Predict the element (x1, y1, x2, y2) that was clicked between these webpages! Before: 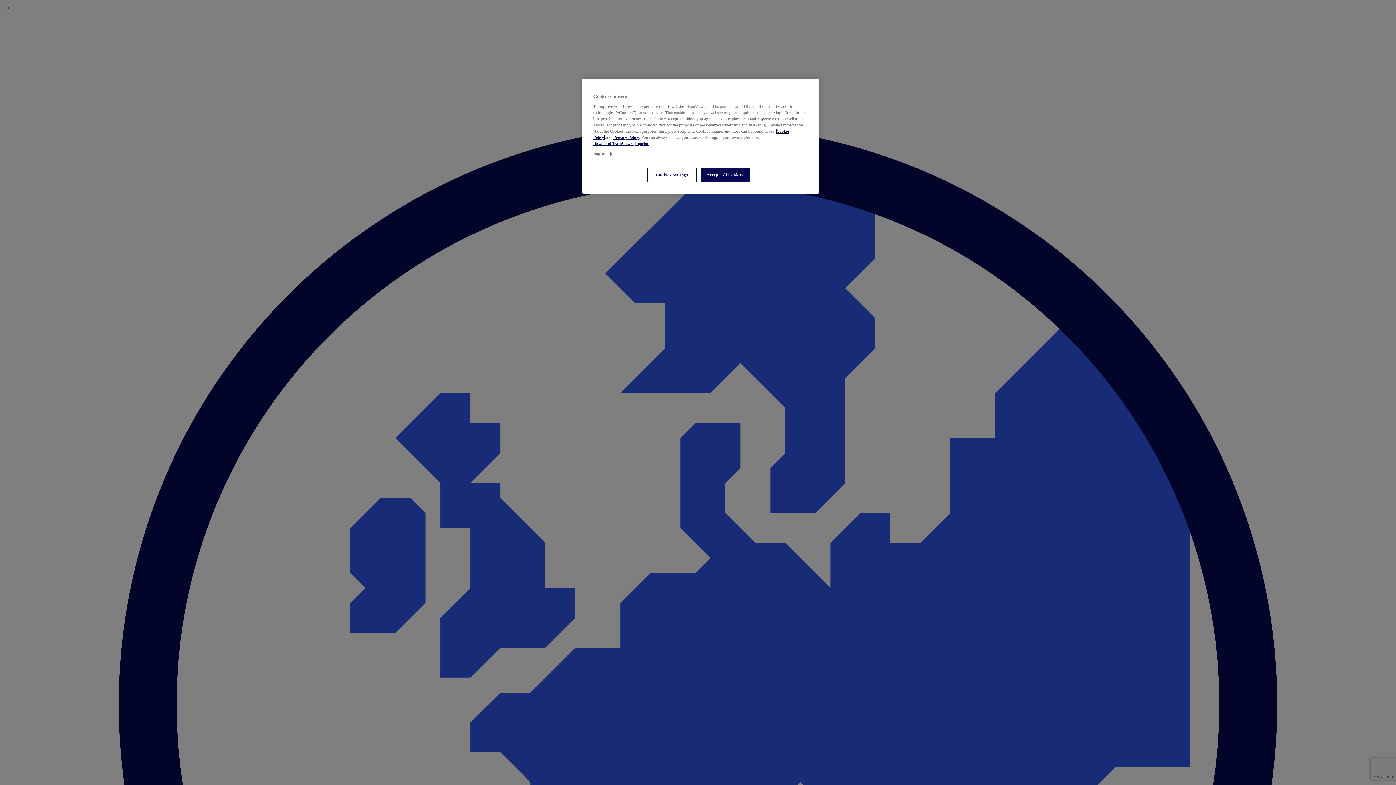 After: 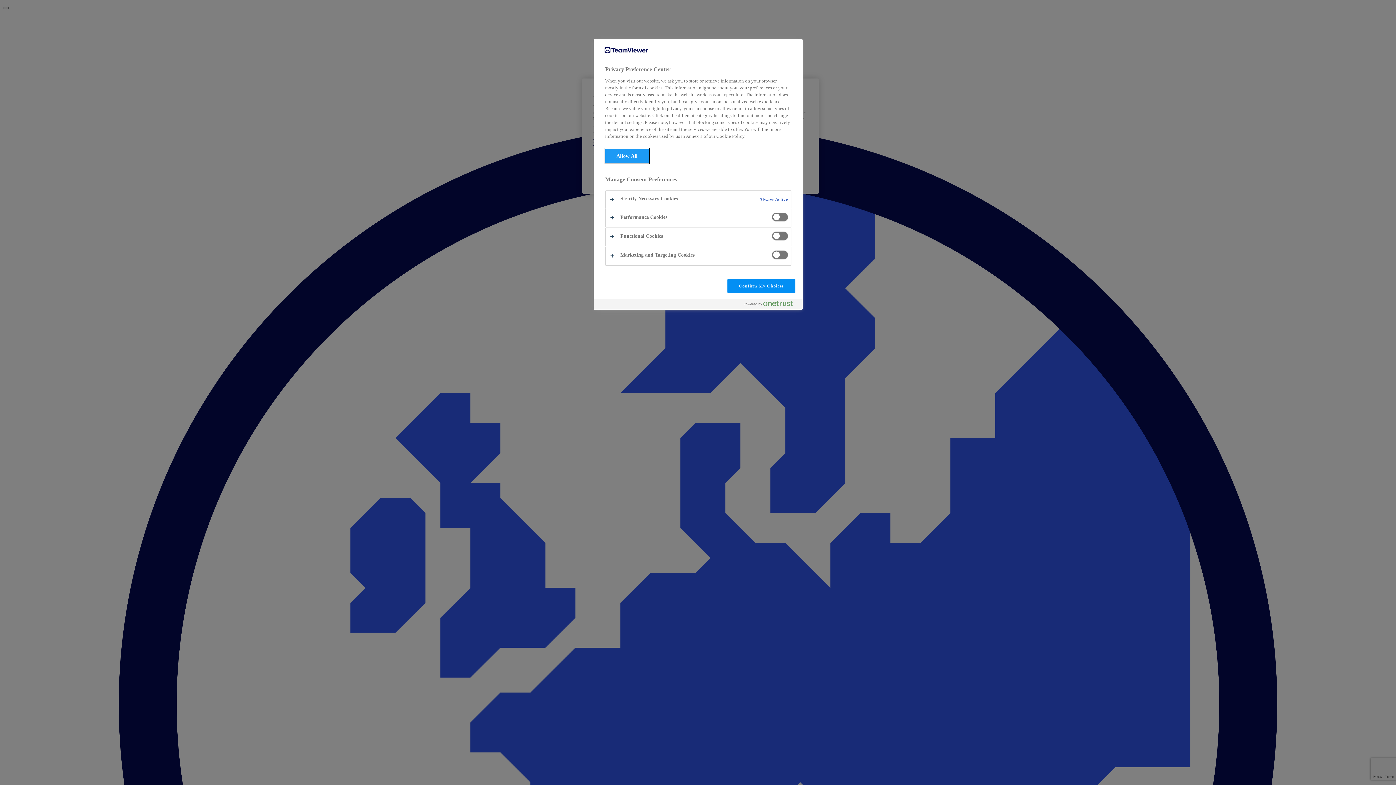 Action: label: Cookies Settings bbox: (647, 167, 696, 182)